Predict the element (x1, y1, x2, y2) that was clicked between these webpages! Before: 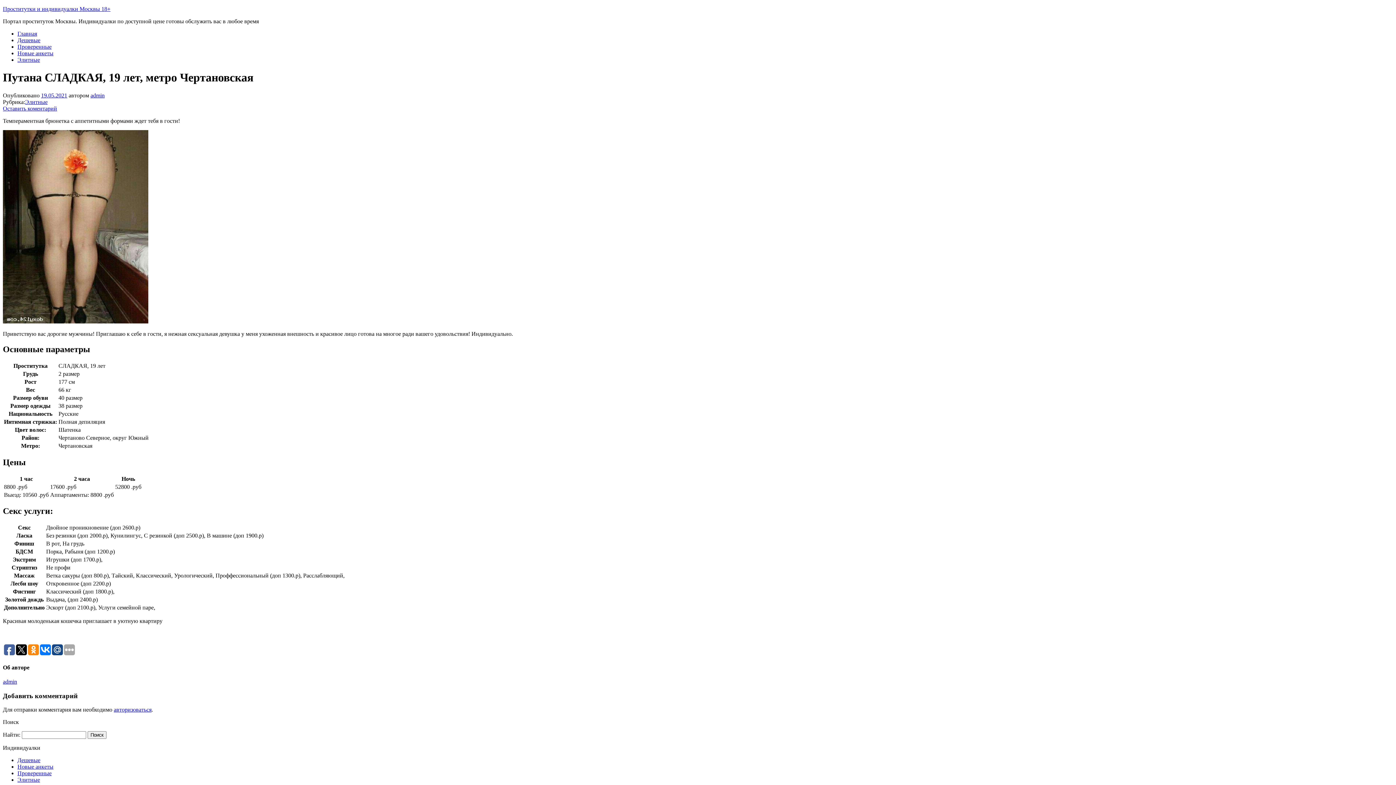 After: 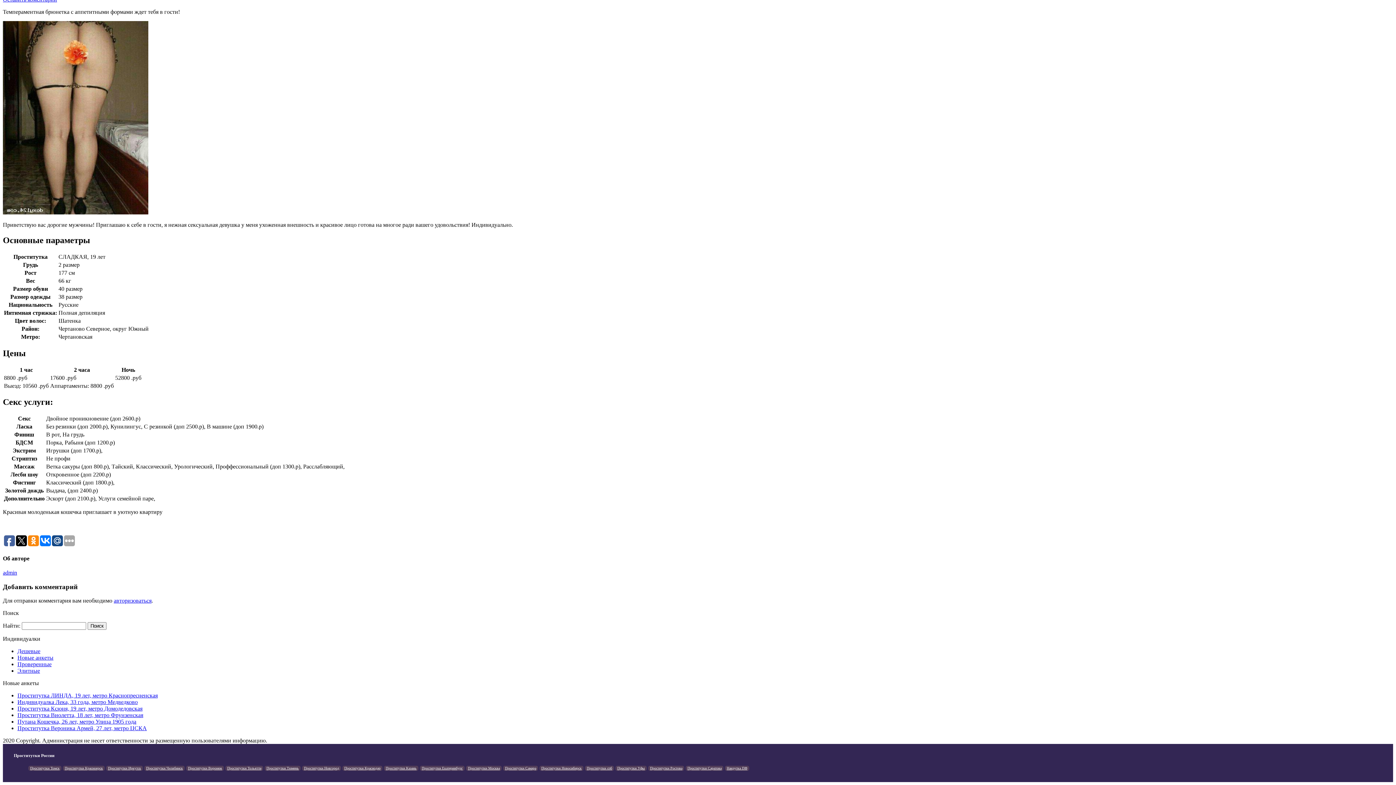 Action: label: Оставить коментарий bbox: (2, 105, 57, 111)